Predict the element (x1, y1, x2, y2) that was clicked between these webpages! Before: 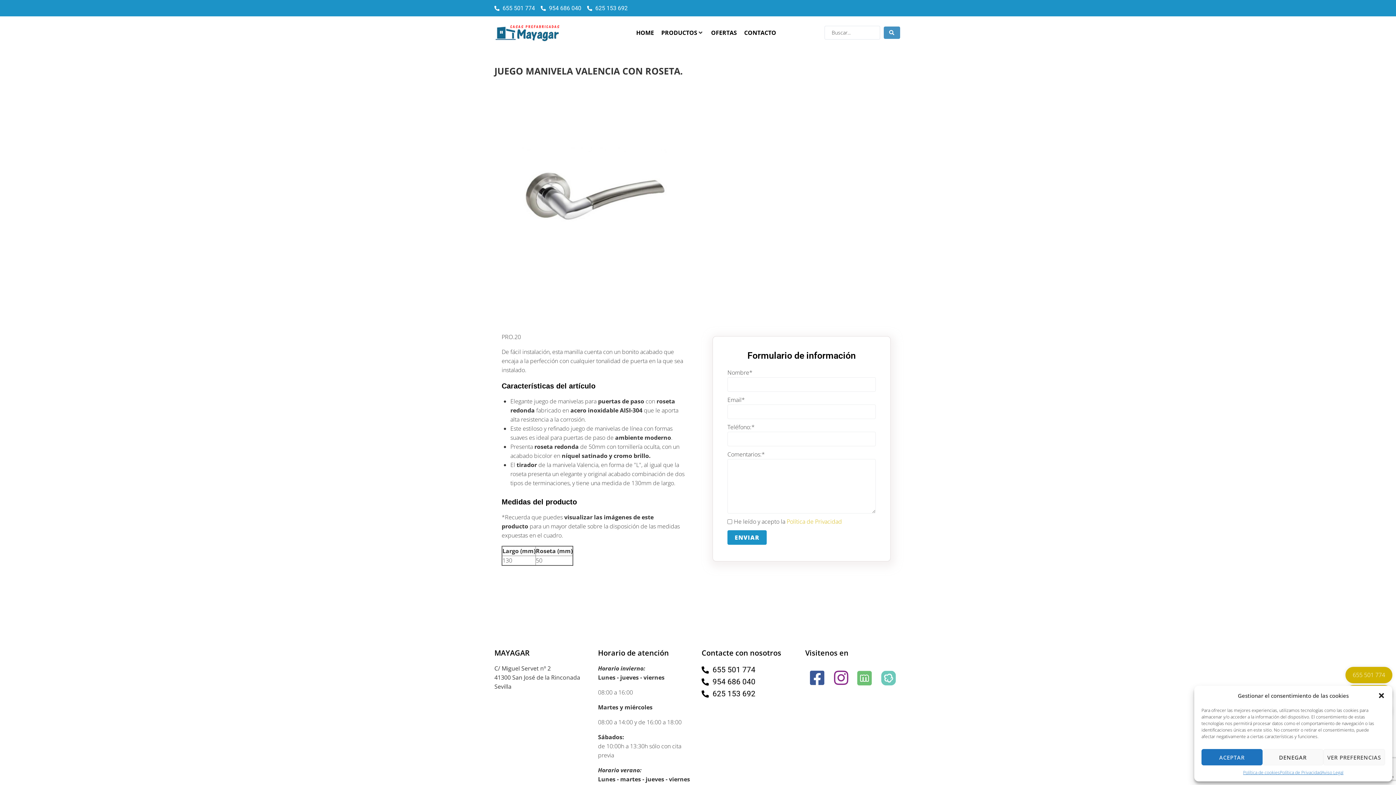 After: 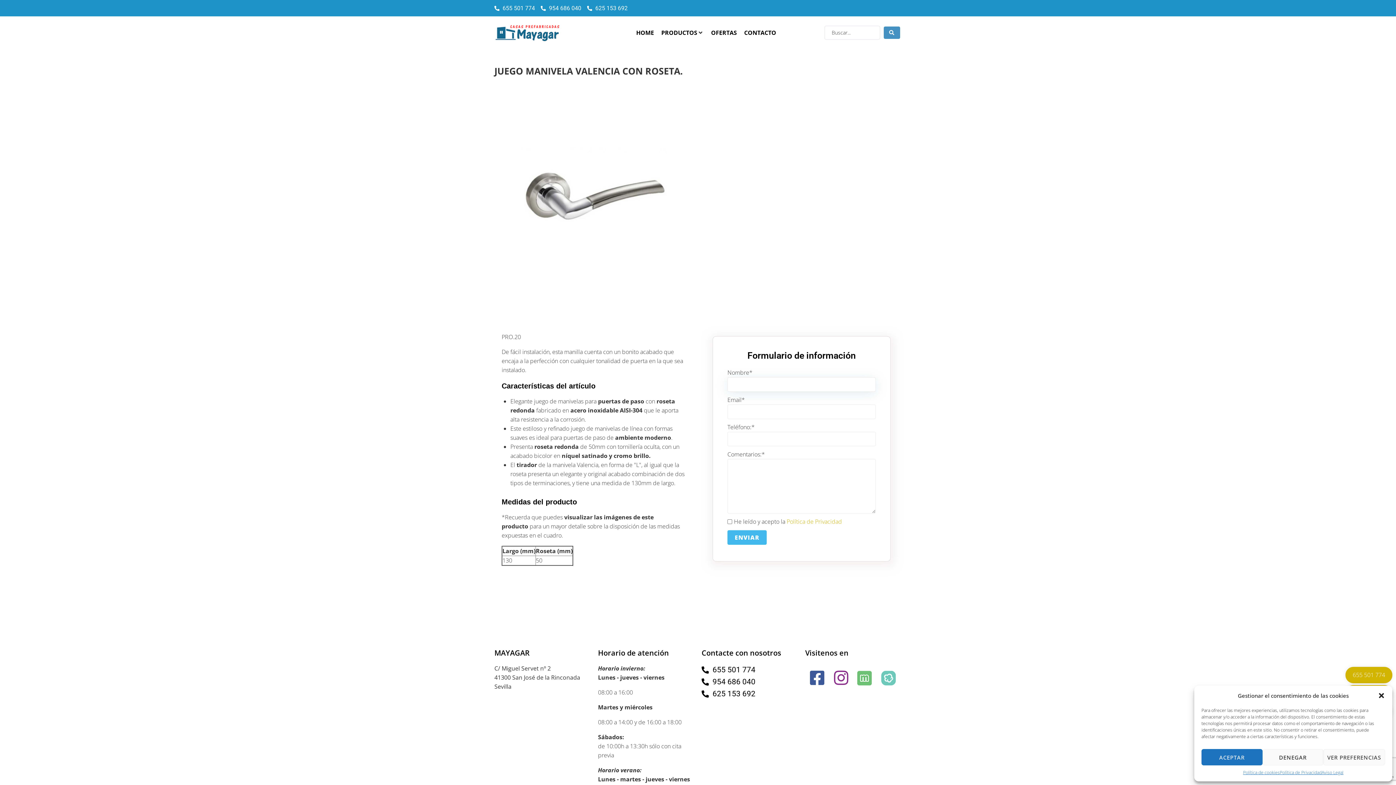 Action: bbox: (727, 530, 766, 545) label: ENVIAR